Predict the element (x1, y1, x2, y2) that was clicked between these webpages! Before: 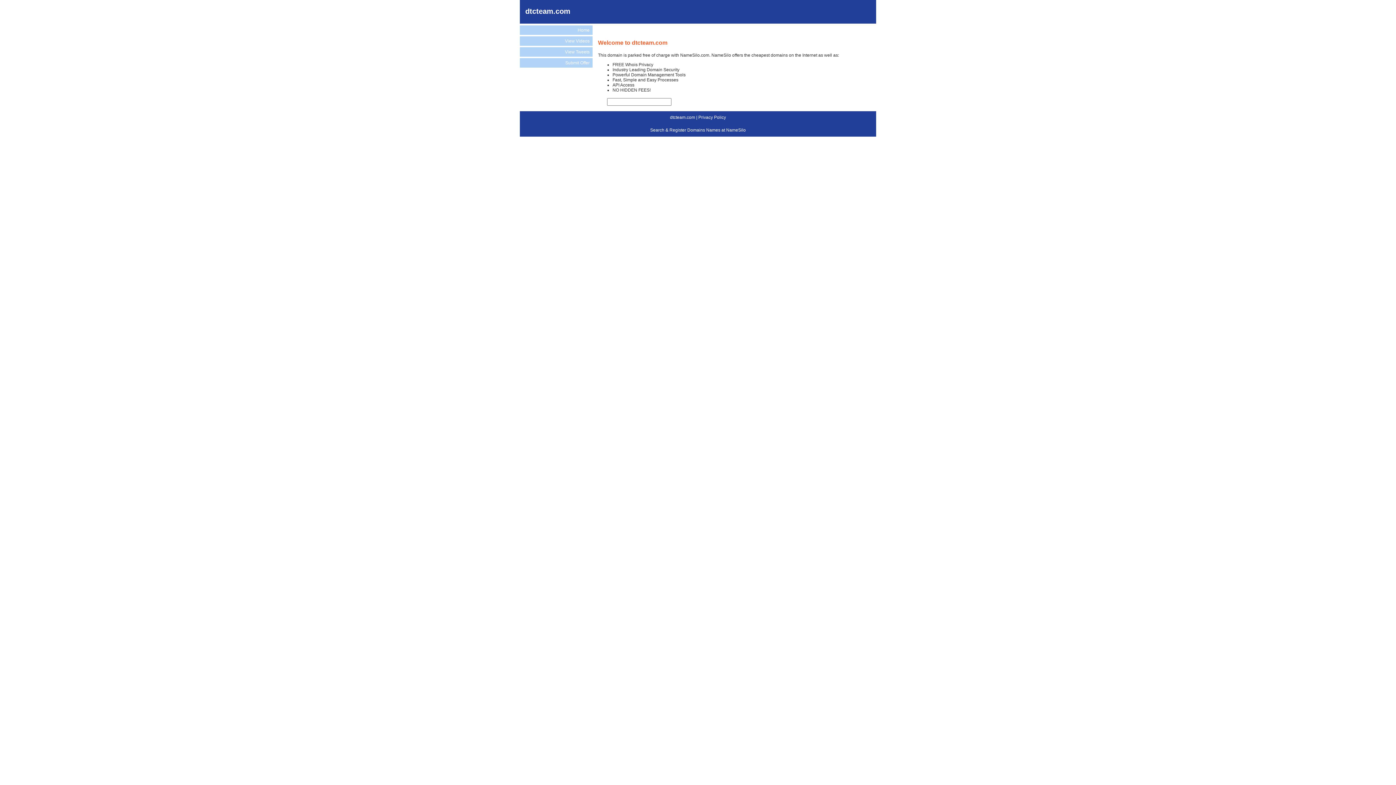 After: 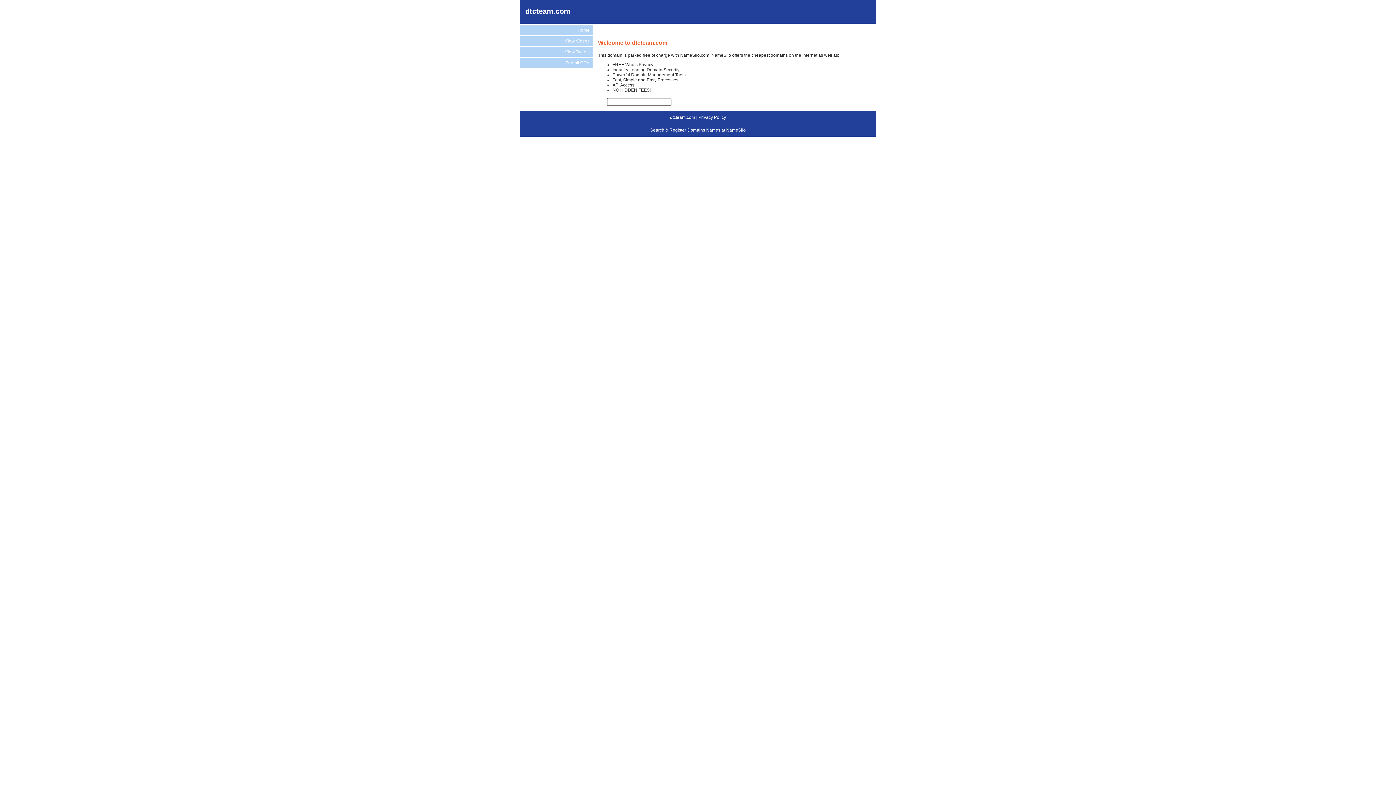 Action: label: Home bbox: (520, 25, 592, 34)